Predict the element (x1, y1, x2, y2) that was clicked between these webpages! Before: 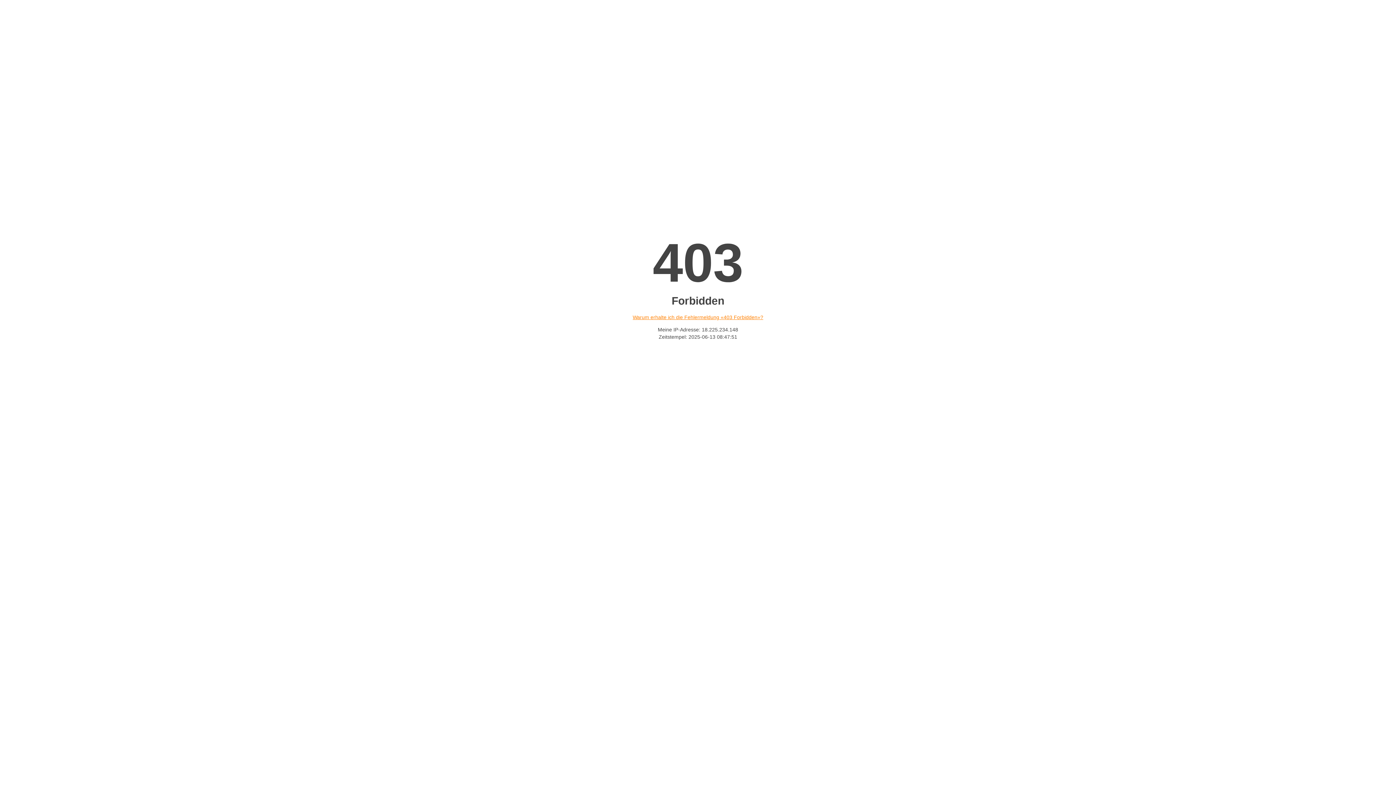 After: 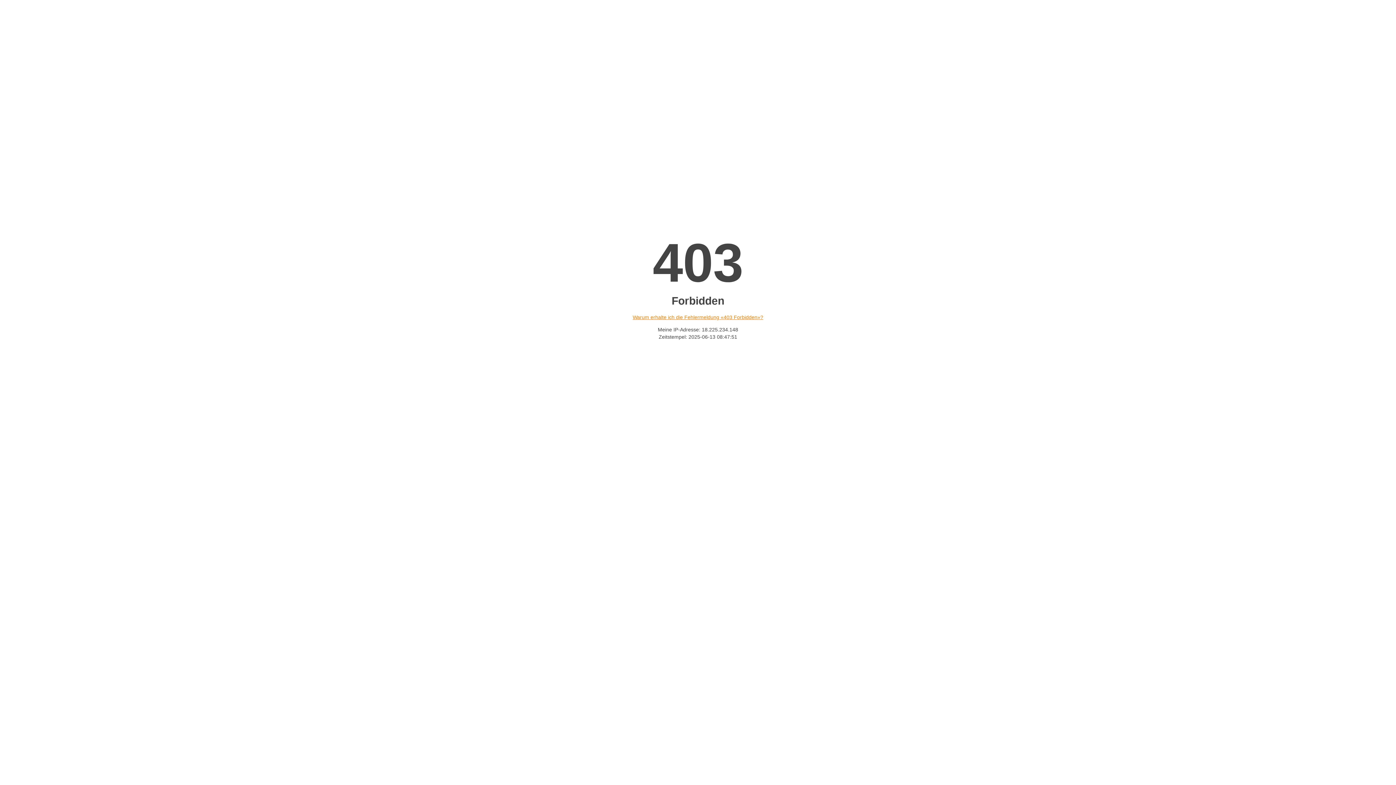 Action: label: Warum erhalte ich die Fehlermeldung «403 Forbidden»? bbox: (632, 314, 763, 320)